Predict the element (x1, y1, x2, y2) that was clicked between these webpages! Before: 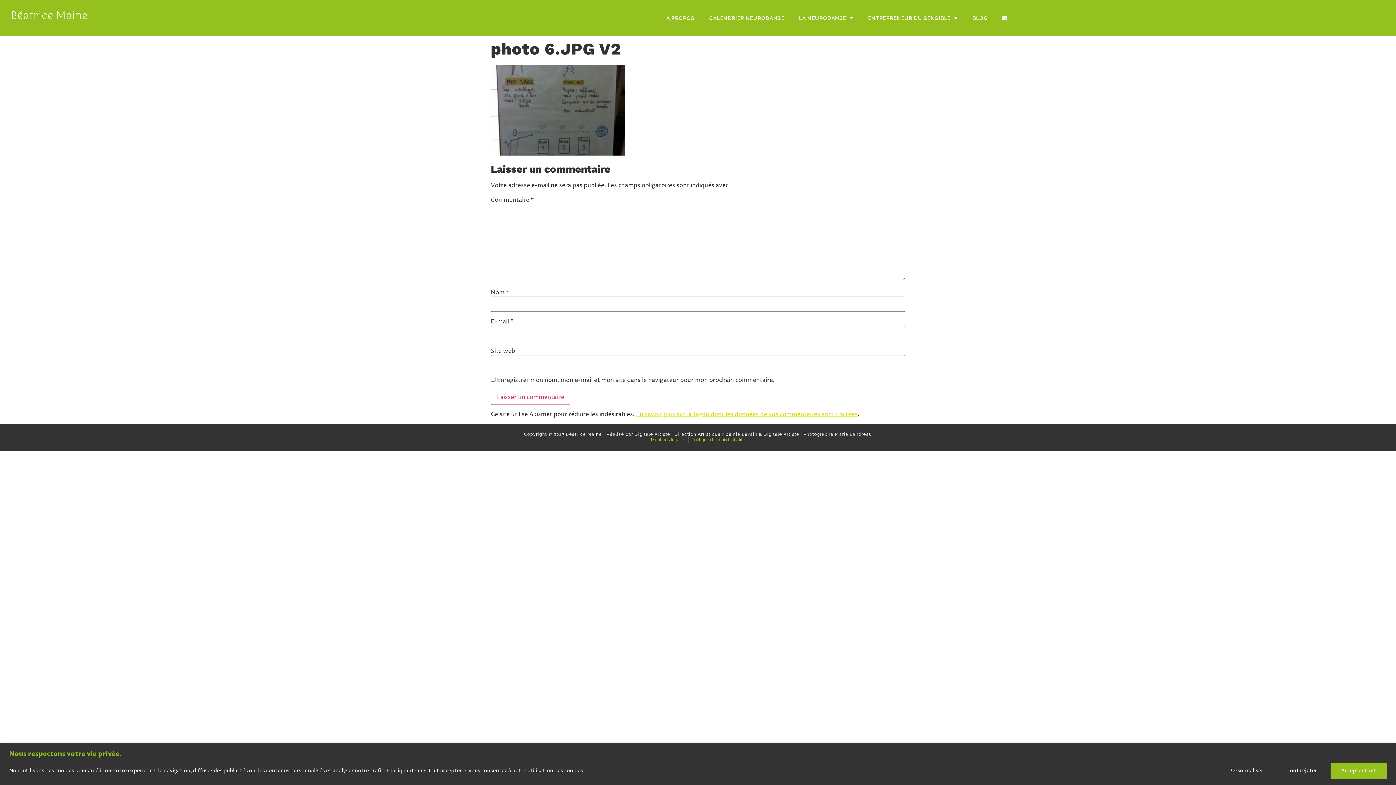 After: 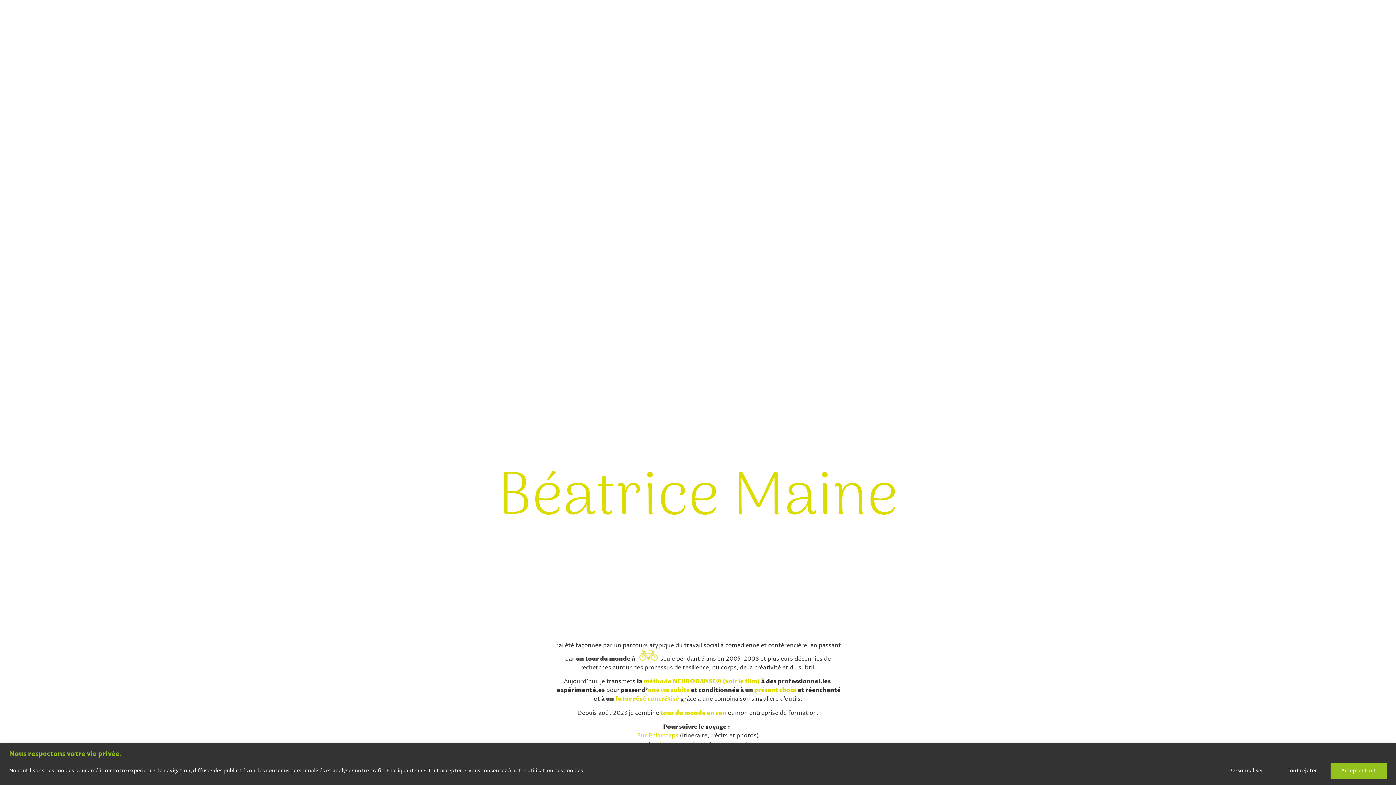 Action: bbox: (10, 7, 88, 25) label: Béatrice Maine